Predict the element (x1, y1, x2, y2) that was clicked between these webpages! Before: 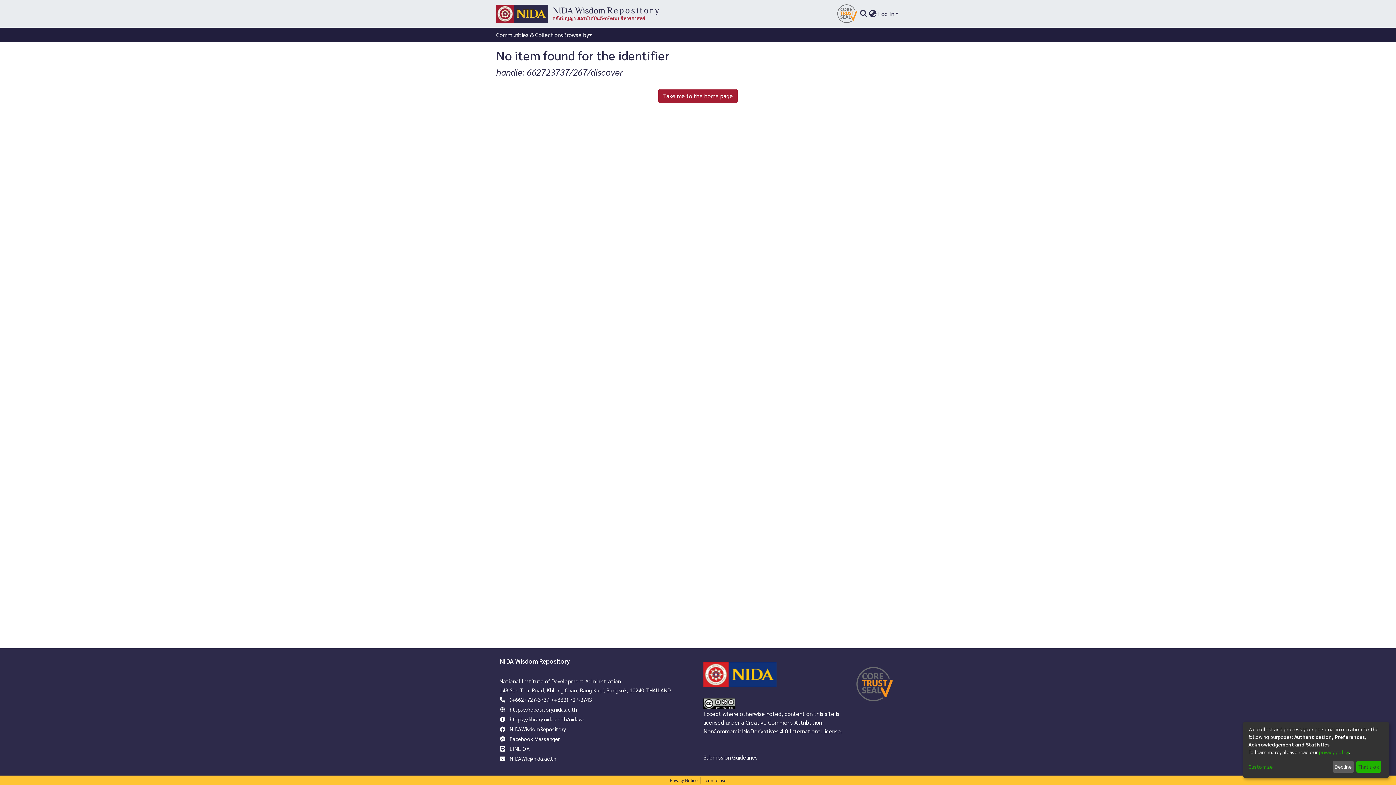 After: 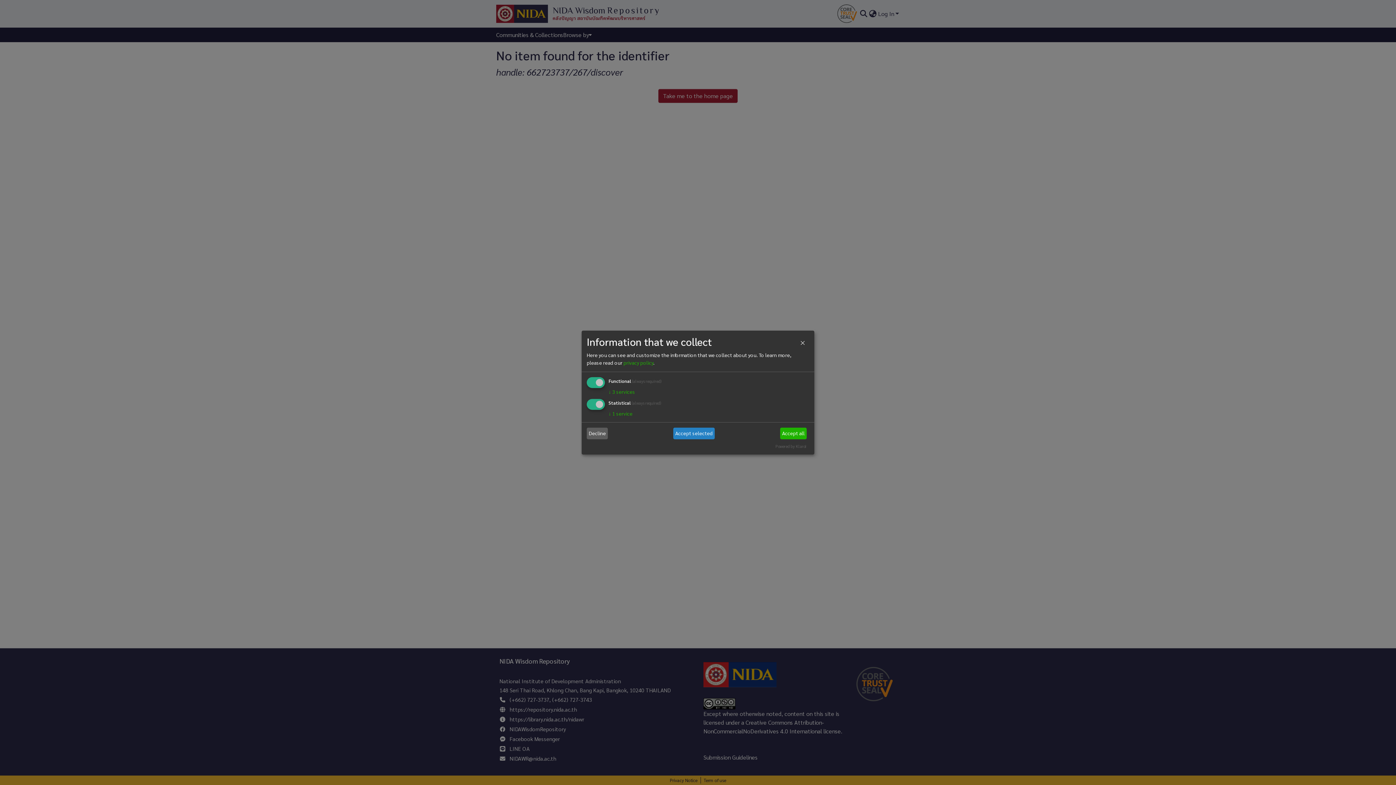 Action: label: Customize bbox: (1248, 763, 1330, 771)